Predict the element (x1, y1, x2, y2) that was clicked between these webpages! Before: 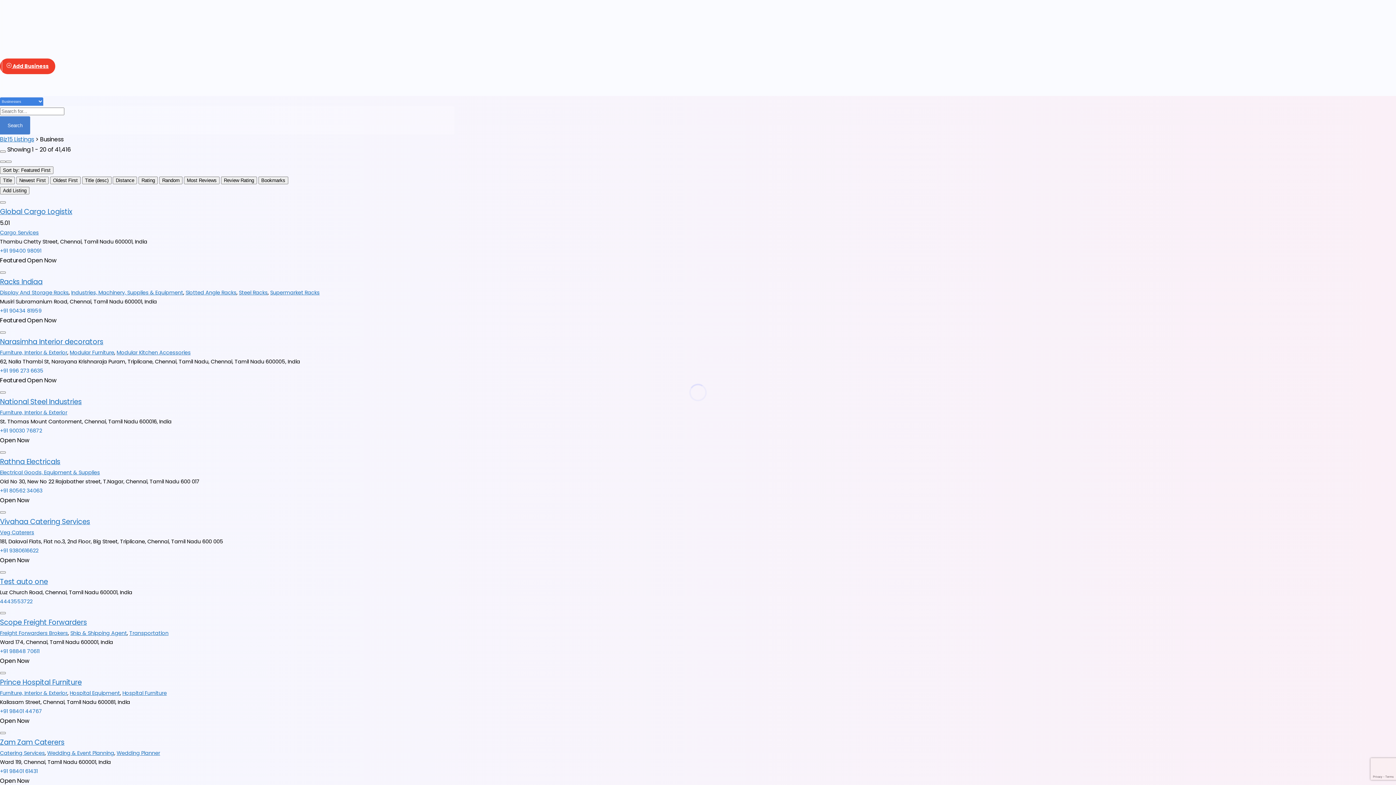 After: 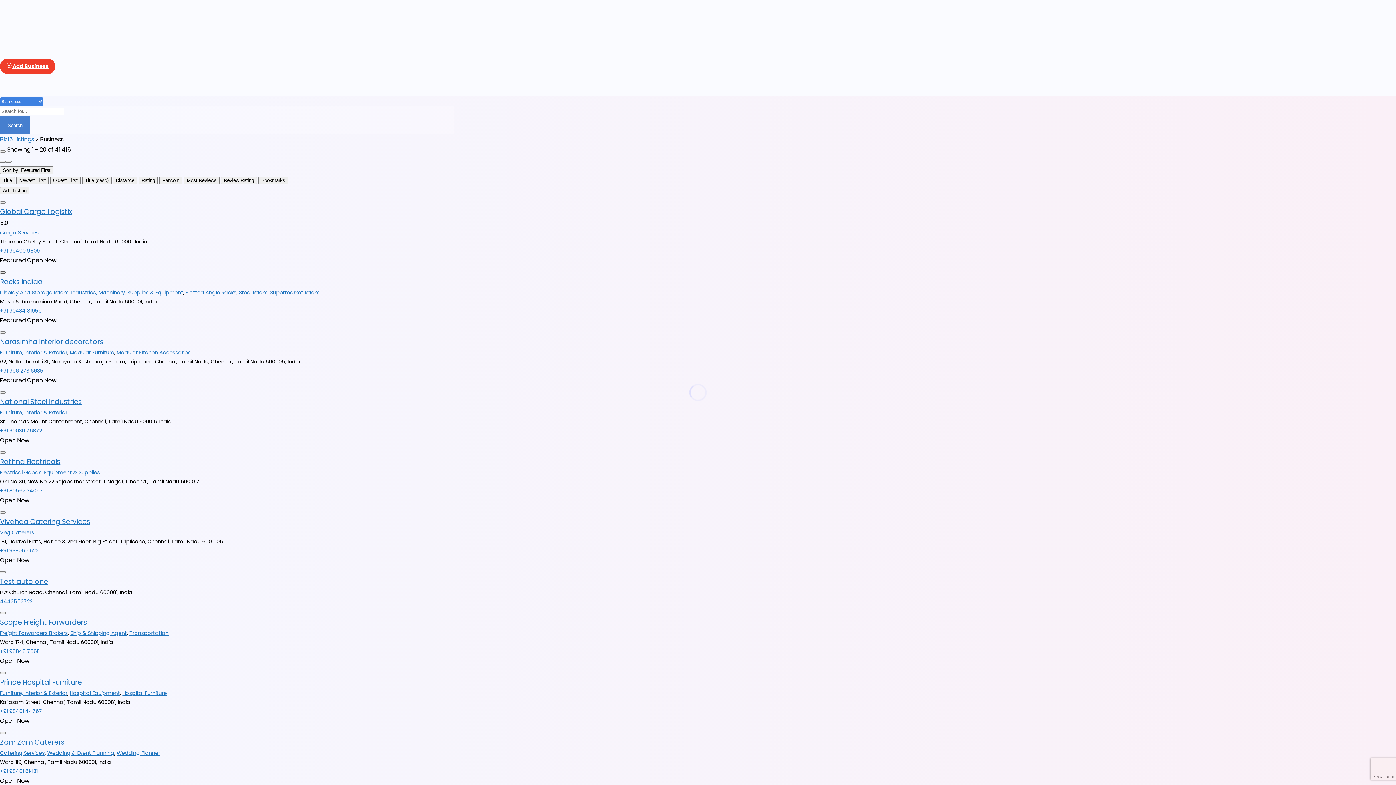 Action: bbox: (0, 271, 5, 273)